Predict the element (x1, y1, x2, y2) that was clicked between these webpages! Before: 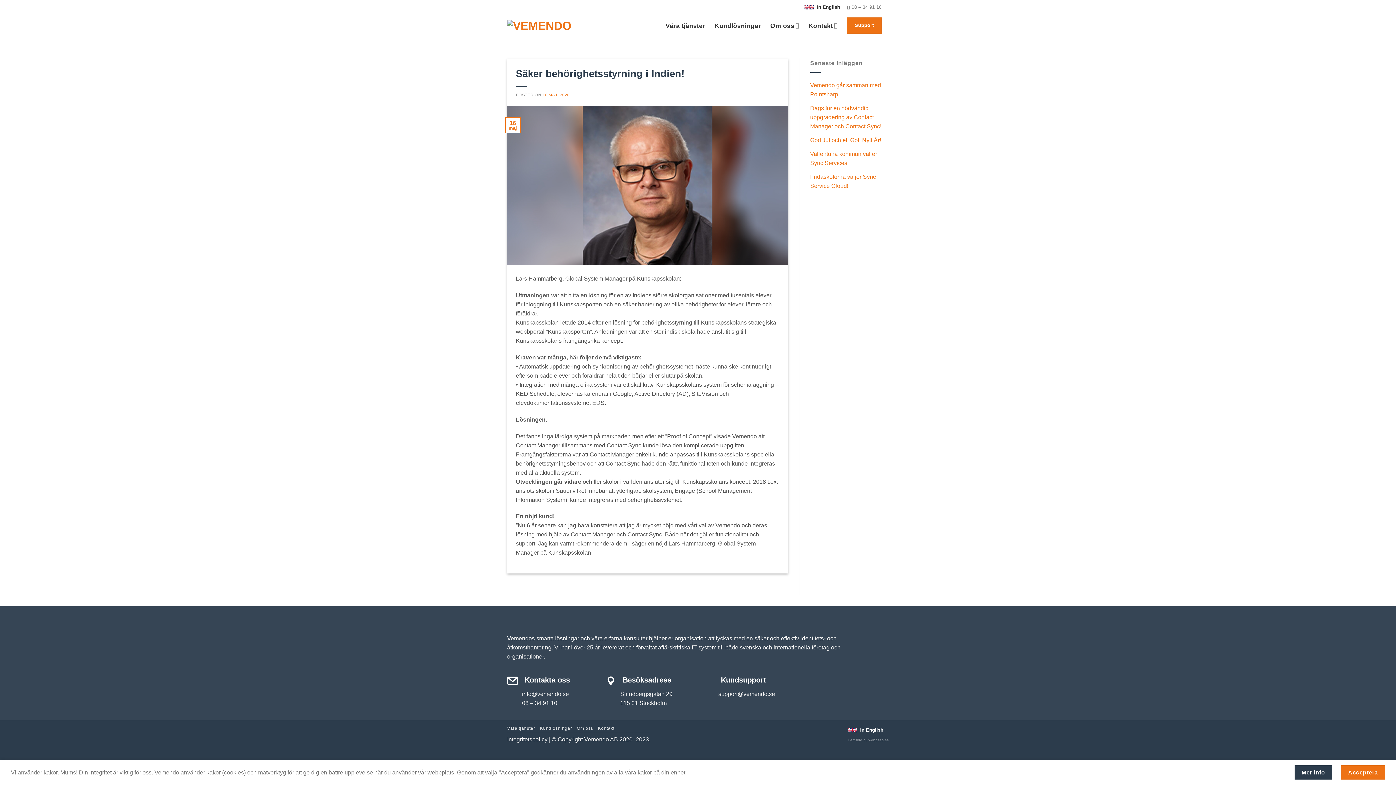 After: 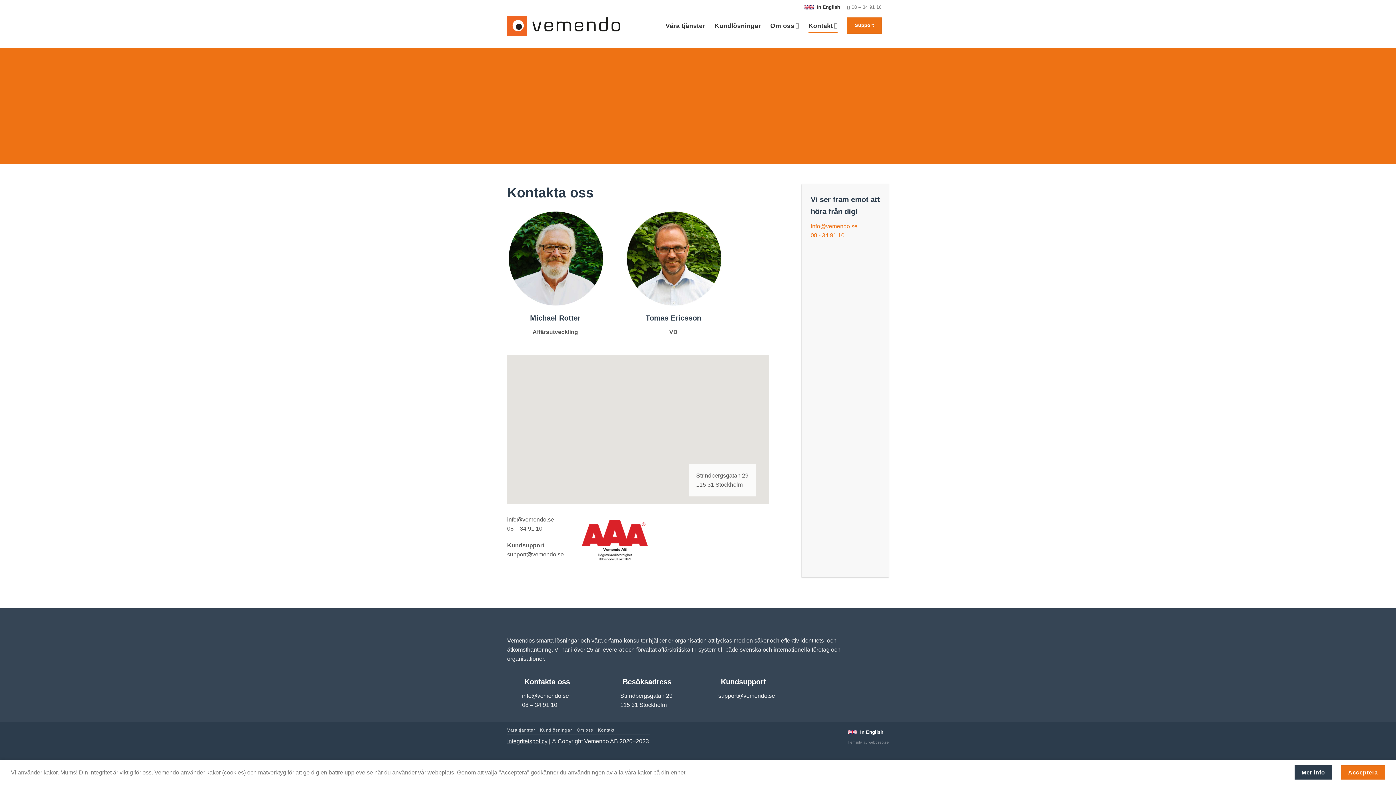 Action: bbox: (598, 726, 614, 731) label: Kontakt